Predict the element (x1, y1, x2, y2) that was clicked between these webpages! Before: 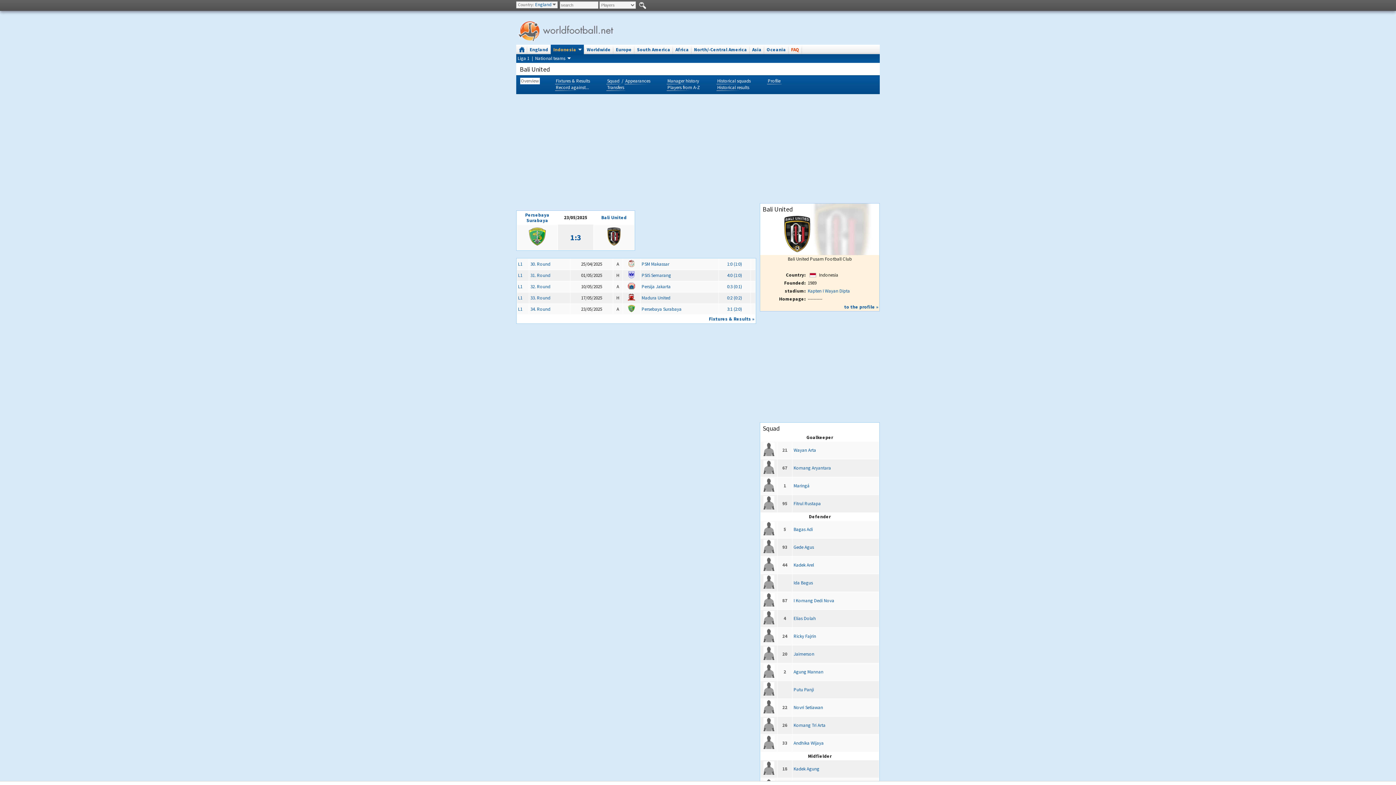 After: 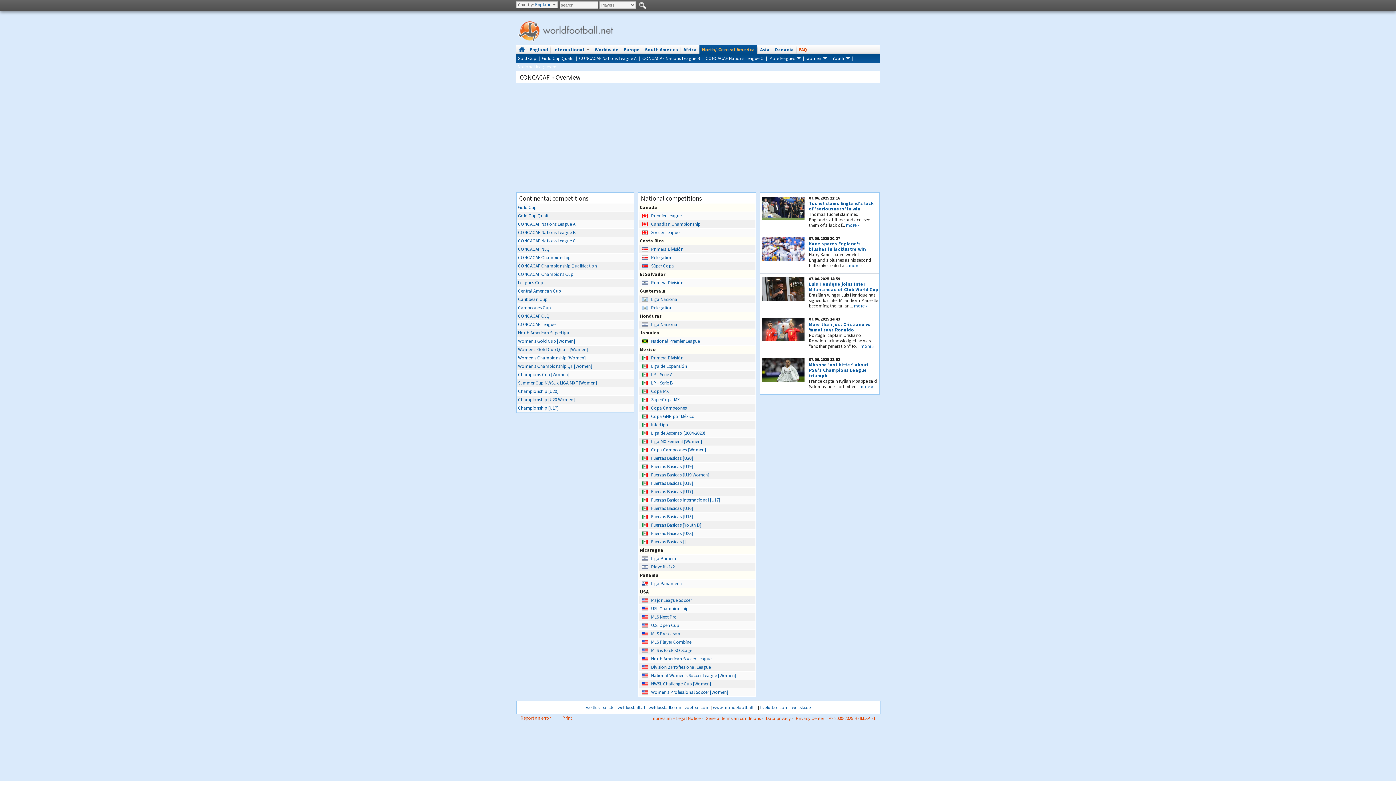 Action: label: North/-Central America bbox: (691, 44, 749, 54)